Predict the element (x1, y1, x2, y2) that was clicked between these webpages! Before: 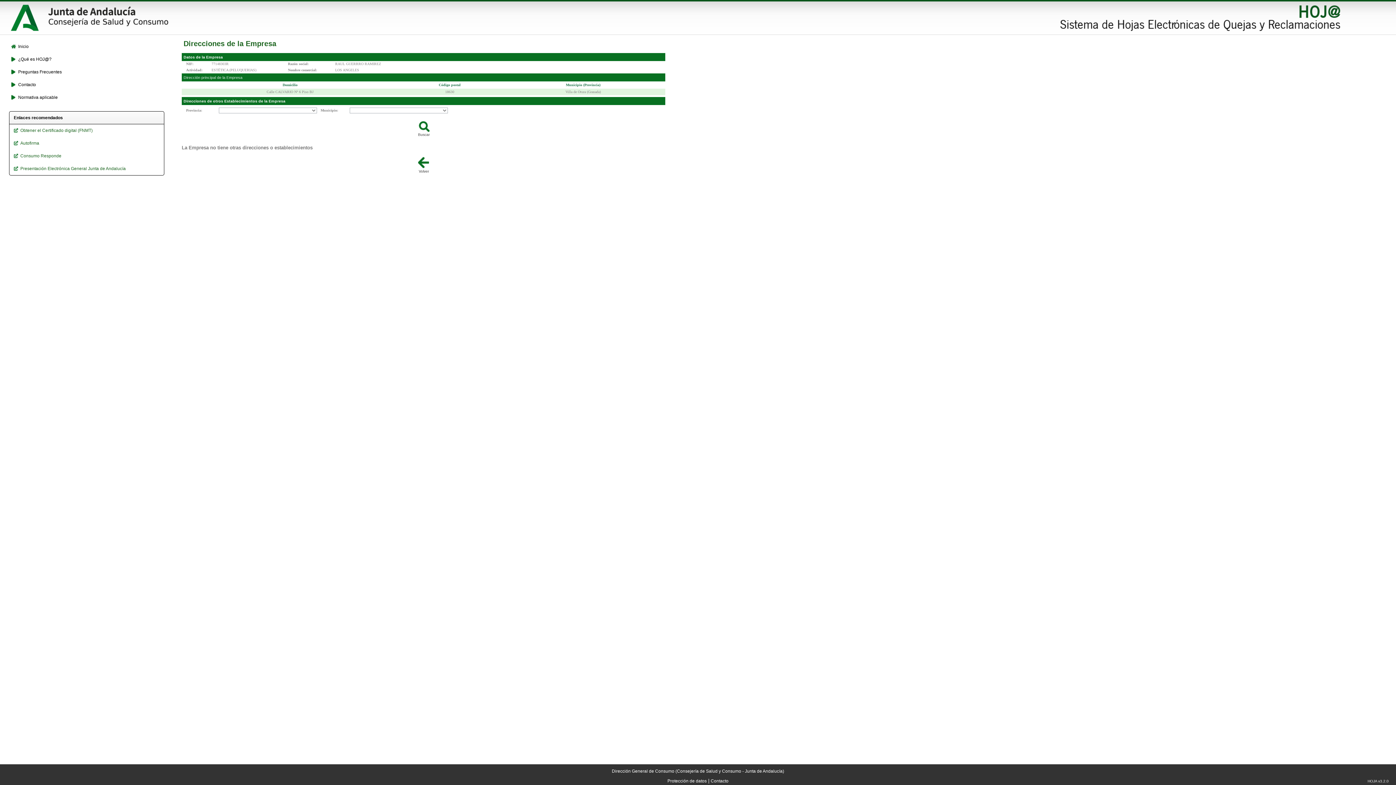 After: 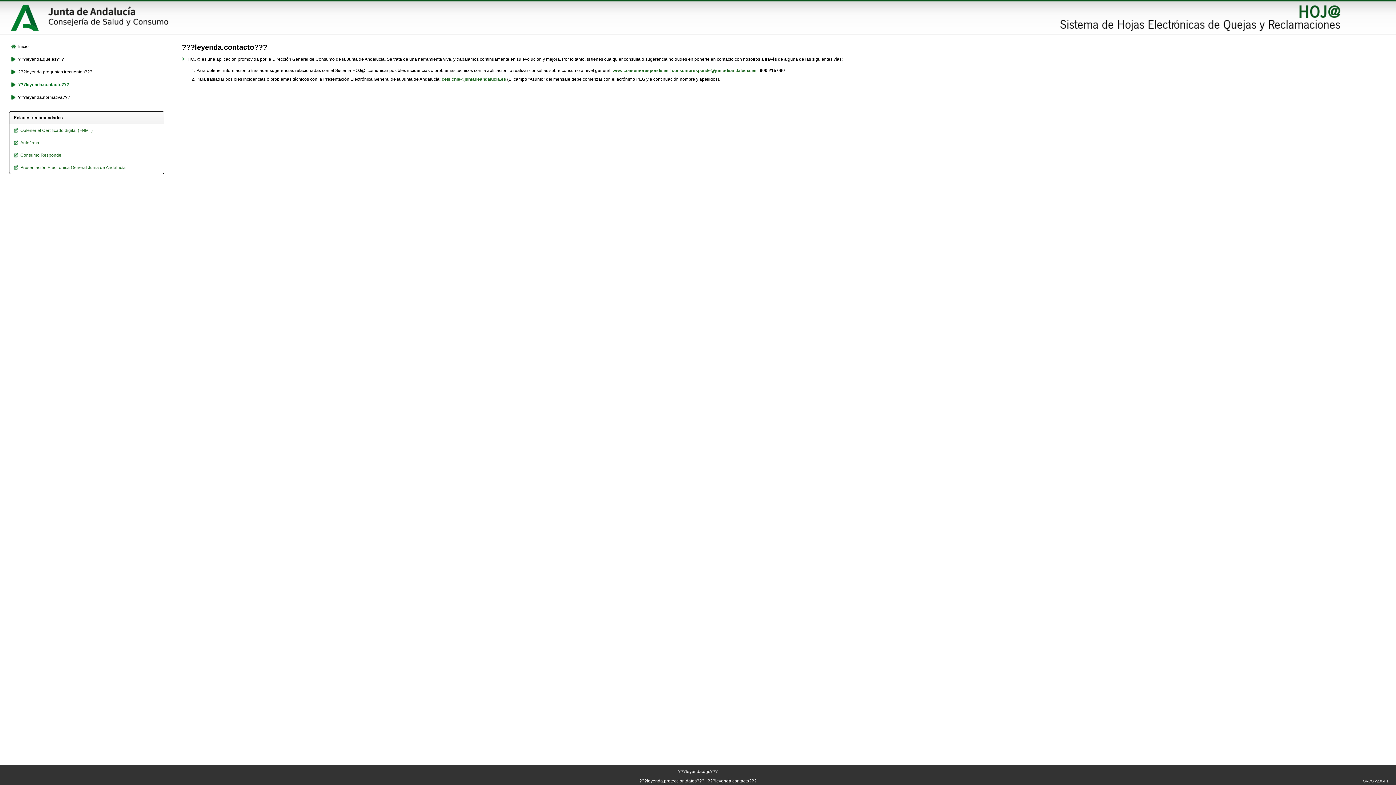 Action: bbox: (10, 82, 161, 87) label: Contacto